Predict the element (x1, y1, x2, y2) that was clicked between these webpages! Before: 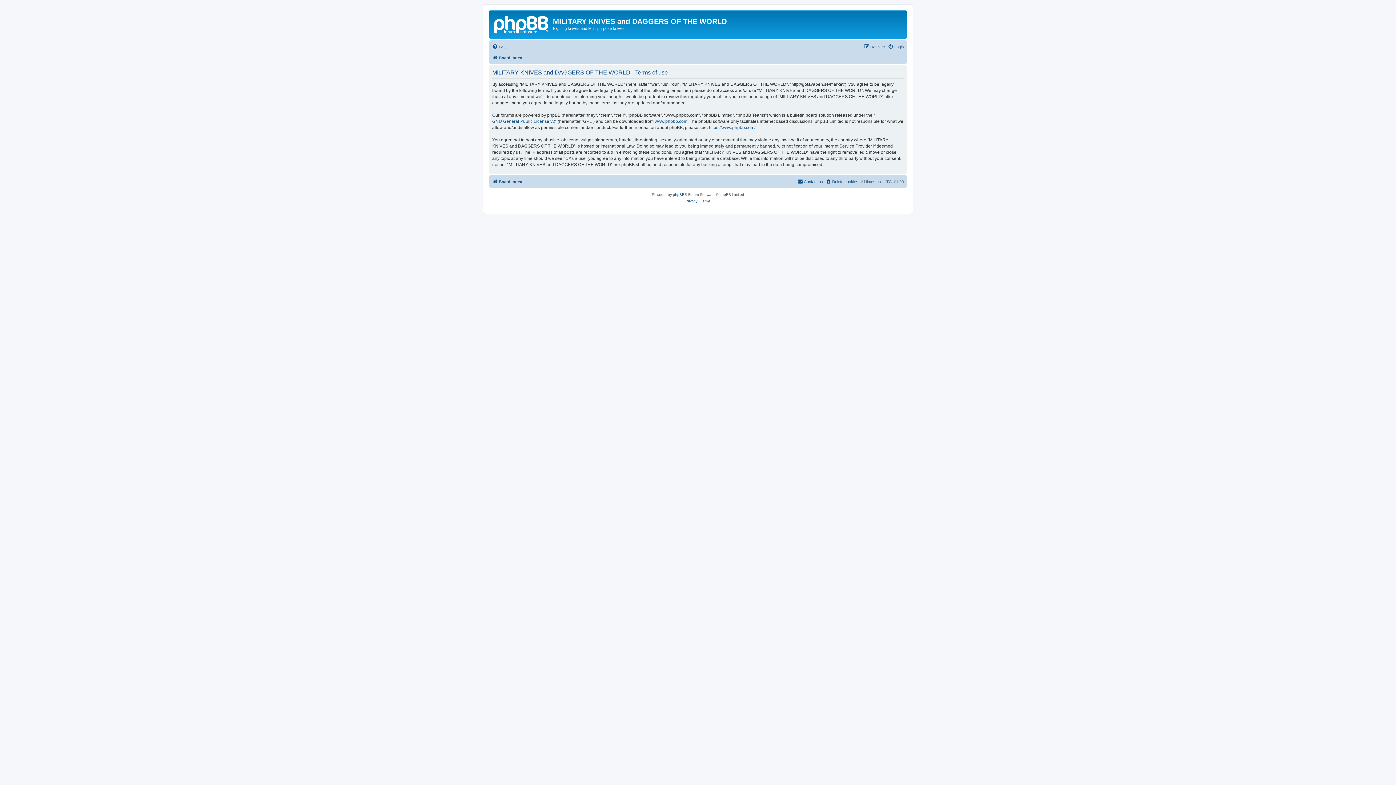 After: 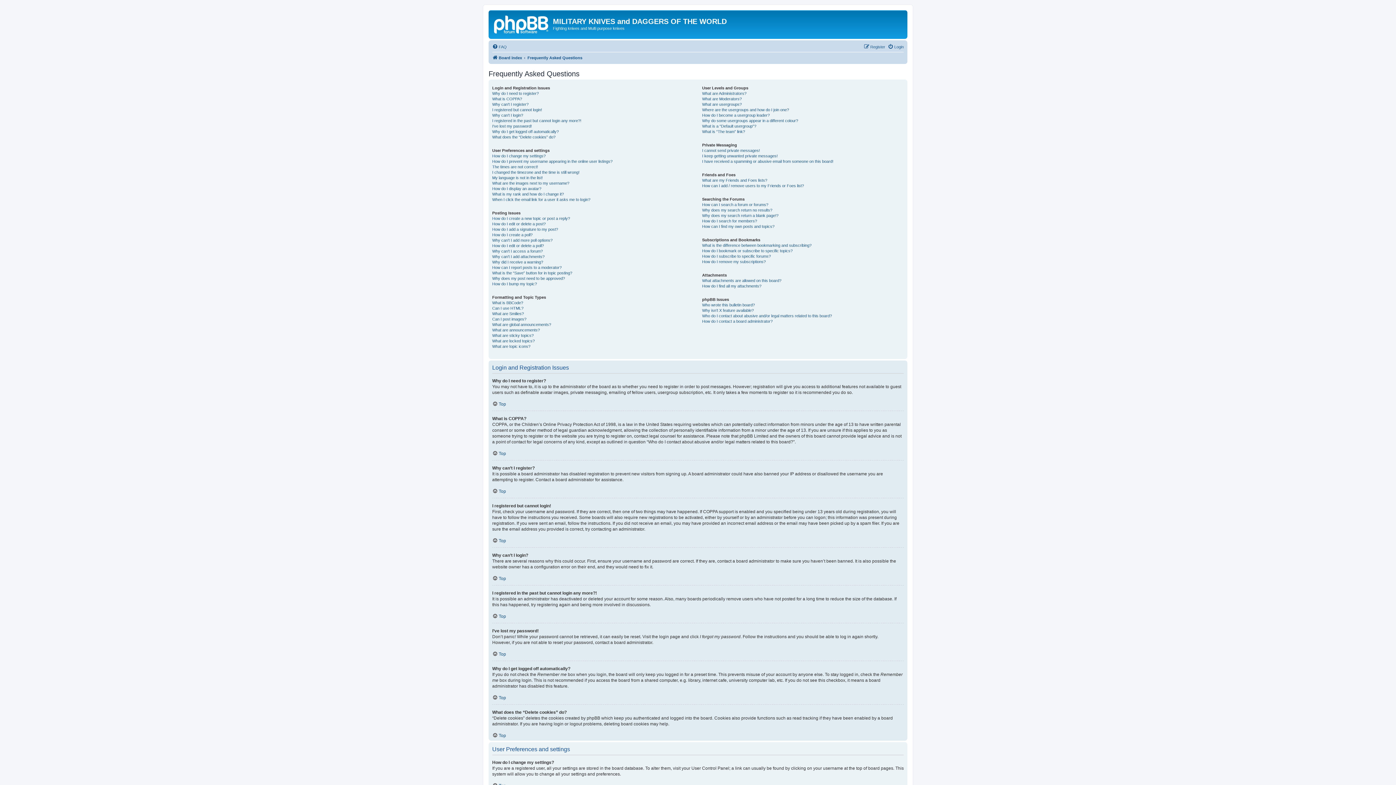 Action: bbox: (492, 42, 506, 51) label: FAQ